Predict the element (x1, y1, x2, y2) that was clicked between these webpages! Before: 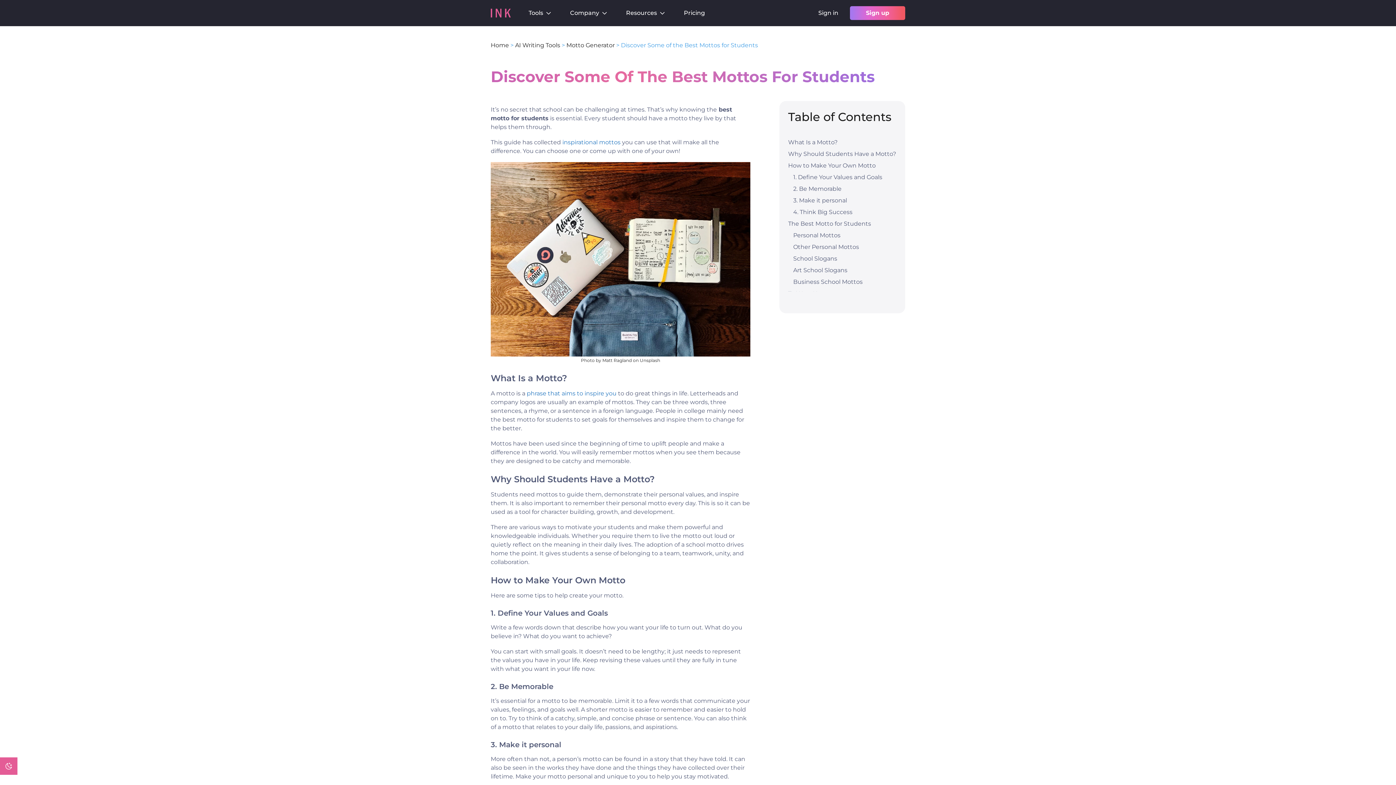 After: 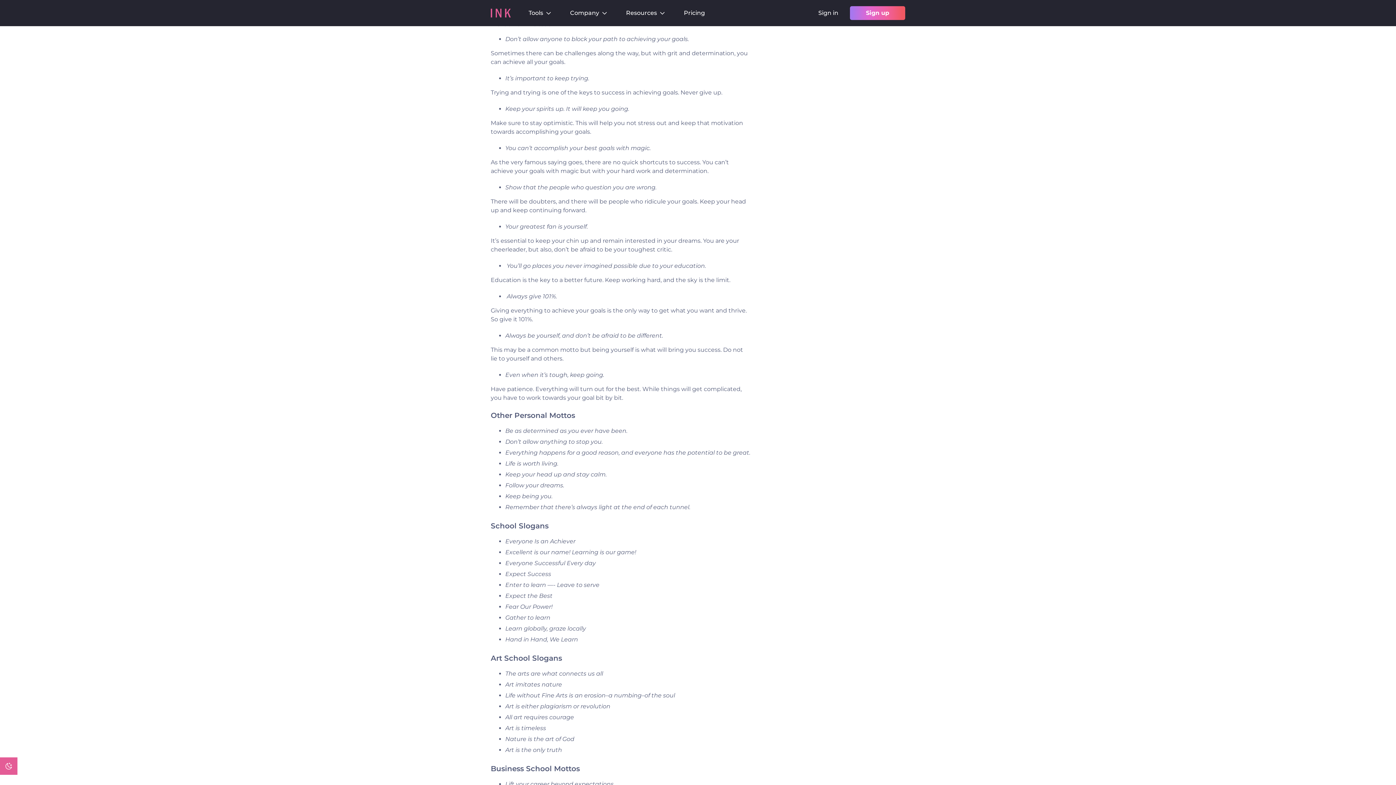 Action: label: The Best Motto for Students bbox: (788, 218, 896, 229)